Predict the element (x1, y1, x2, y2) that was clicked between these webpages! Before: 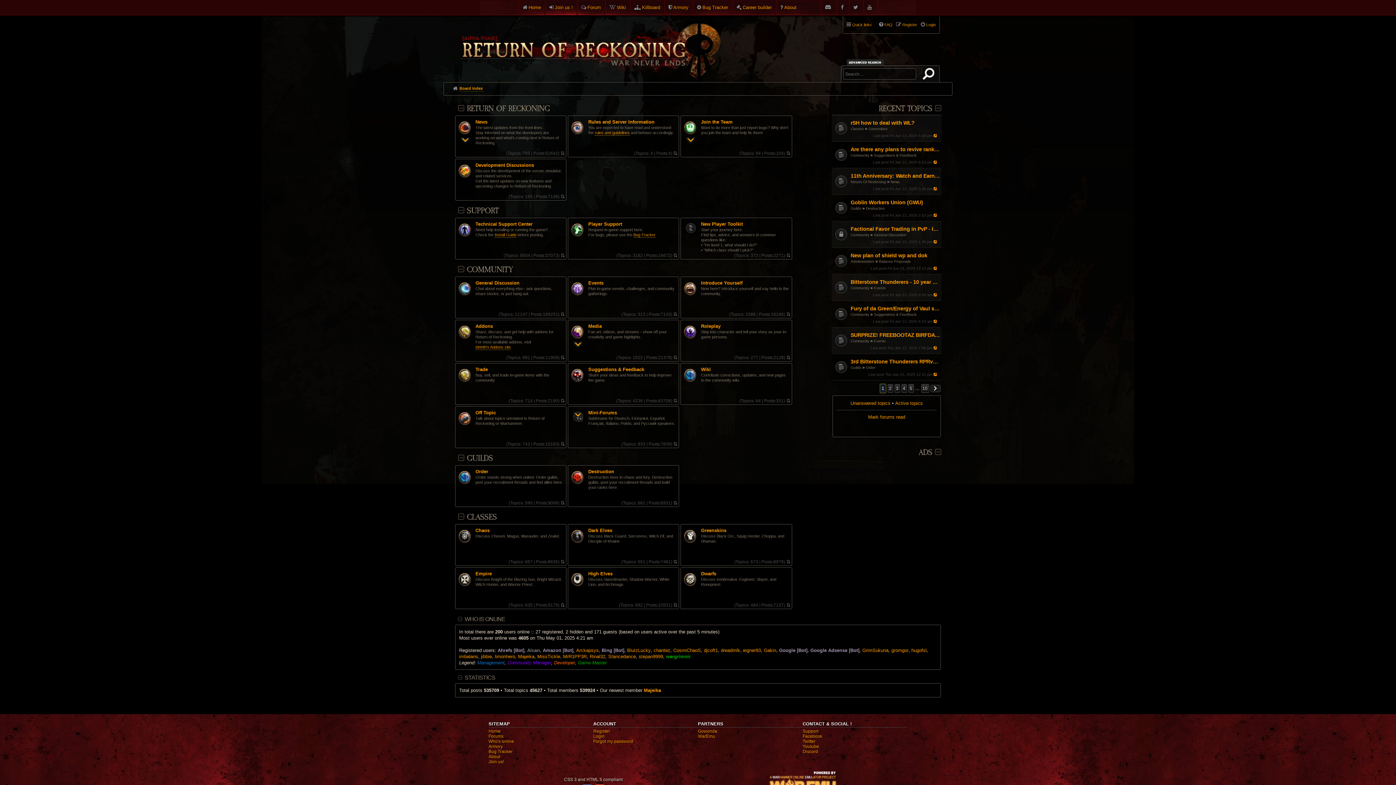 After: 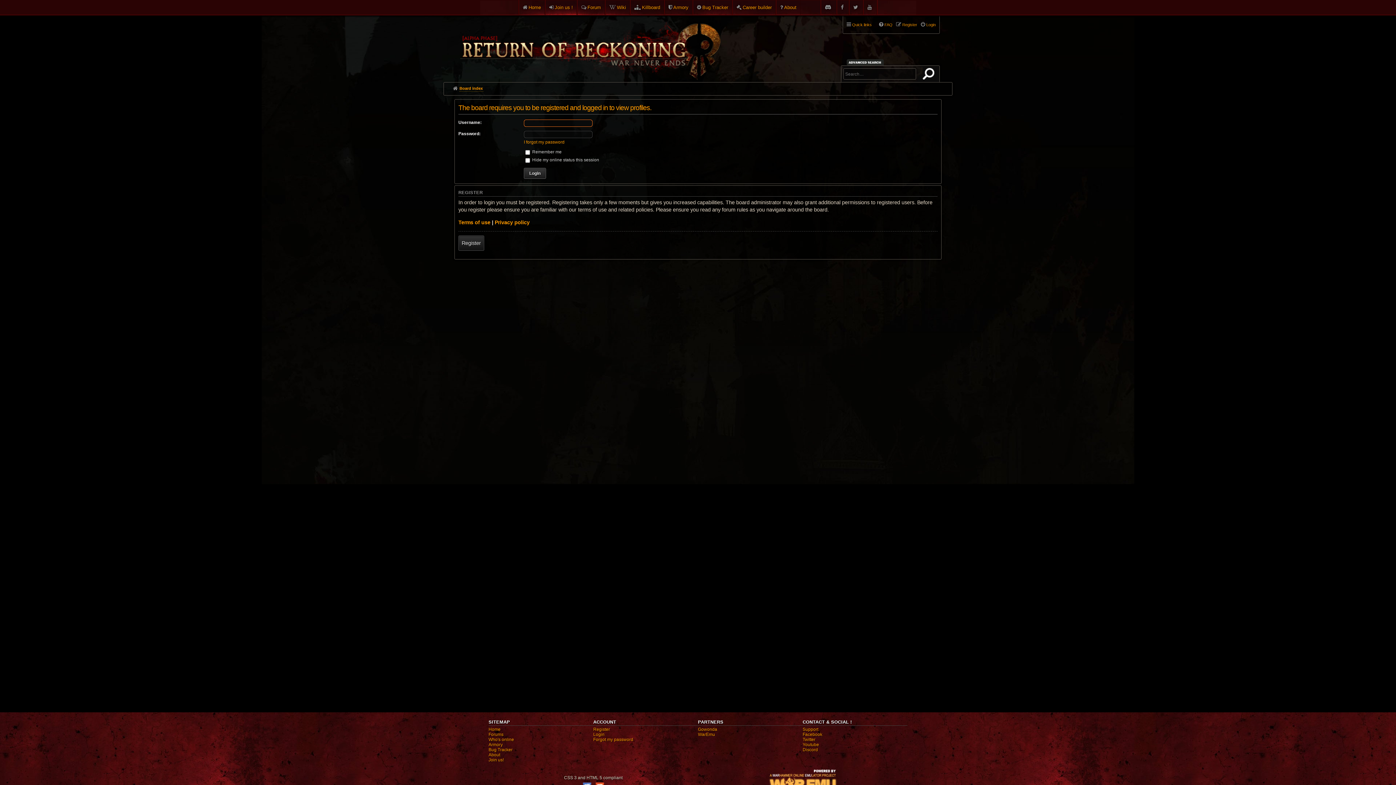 Action: label: hugofsl bbox: (911, 647, 926, 653)